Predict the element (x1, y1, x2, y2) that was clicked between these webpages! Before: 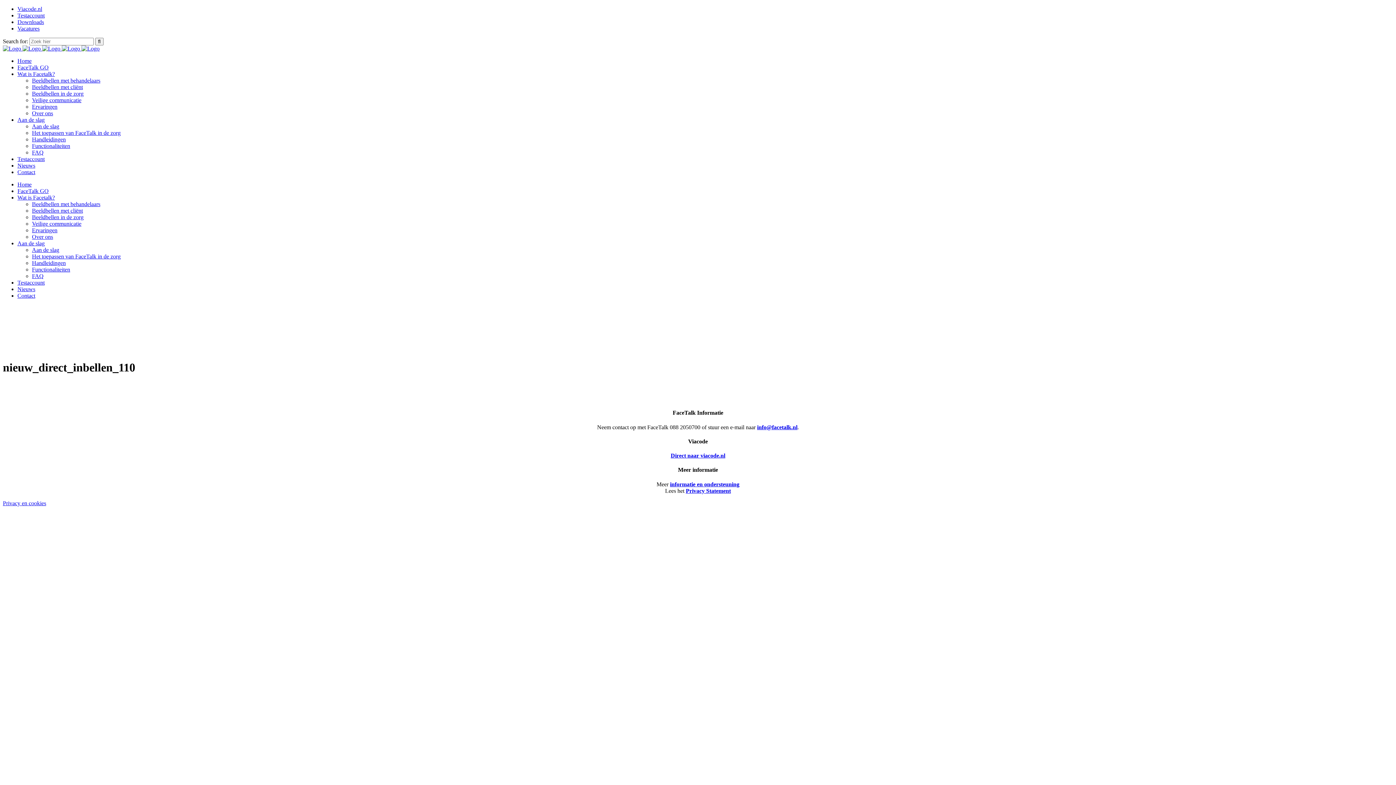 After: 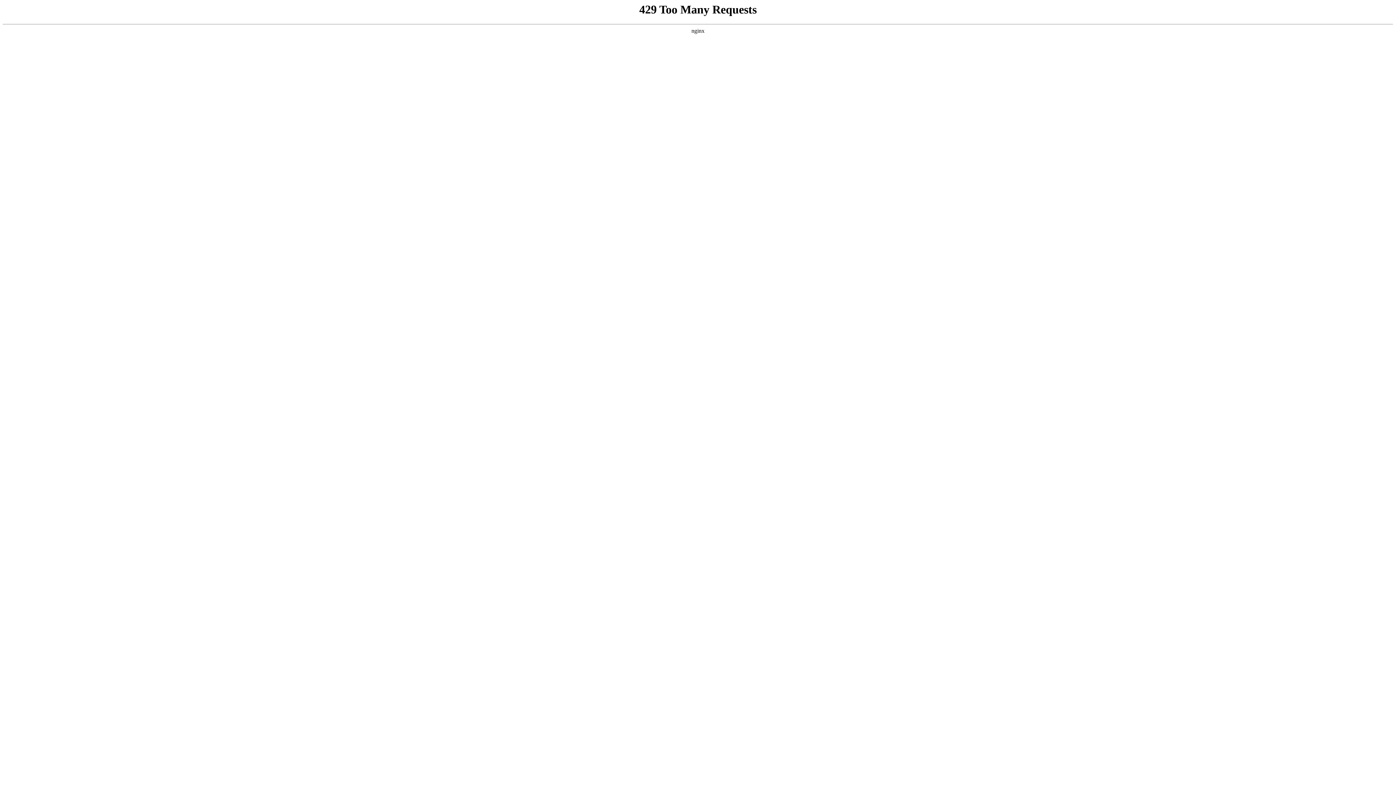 Action: label: Veilige communicatie bbox: (32, 220, 81, 226)